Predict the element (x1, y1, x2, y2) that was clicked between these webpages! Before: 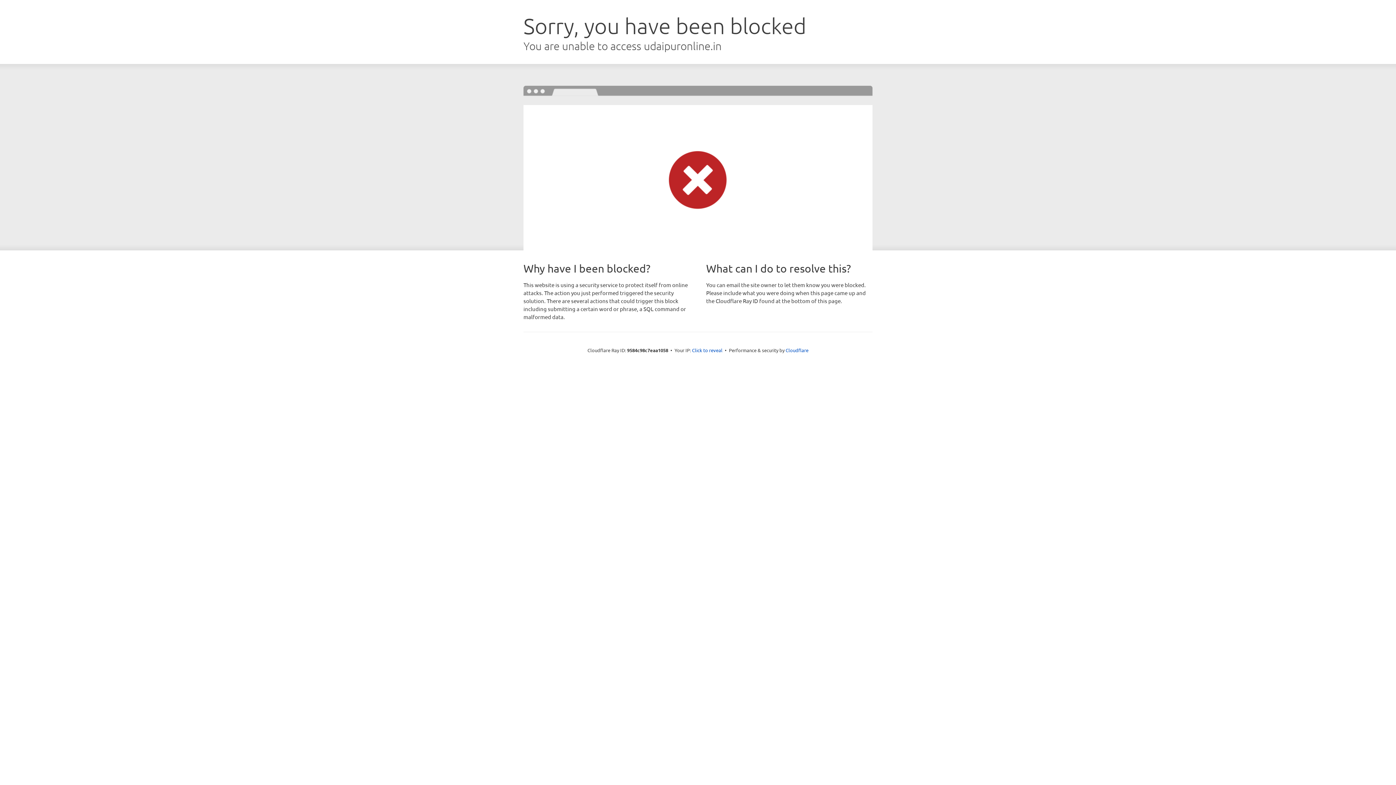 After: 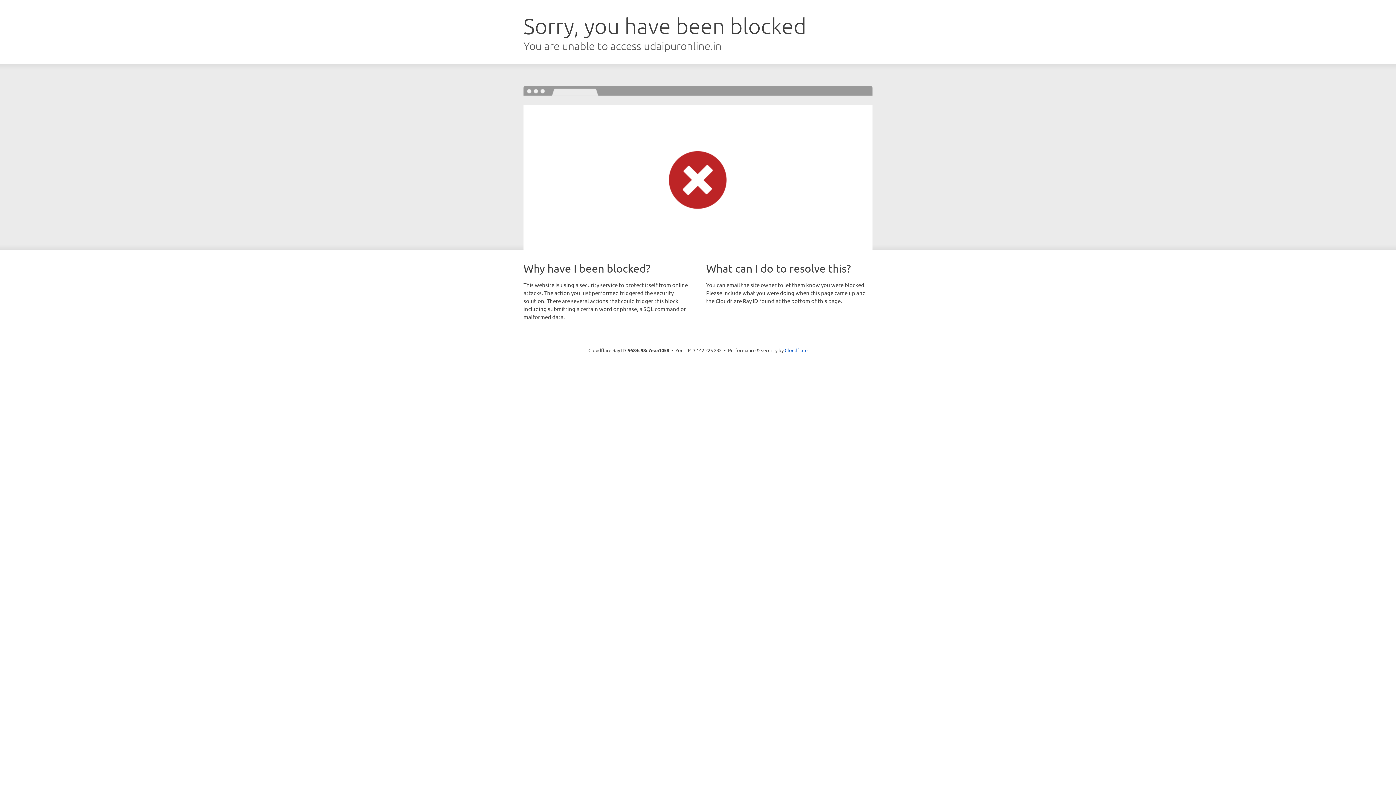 Action: label: Click to reveal bbox: (692, 346, 722, 353)